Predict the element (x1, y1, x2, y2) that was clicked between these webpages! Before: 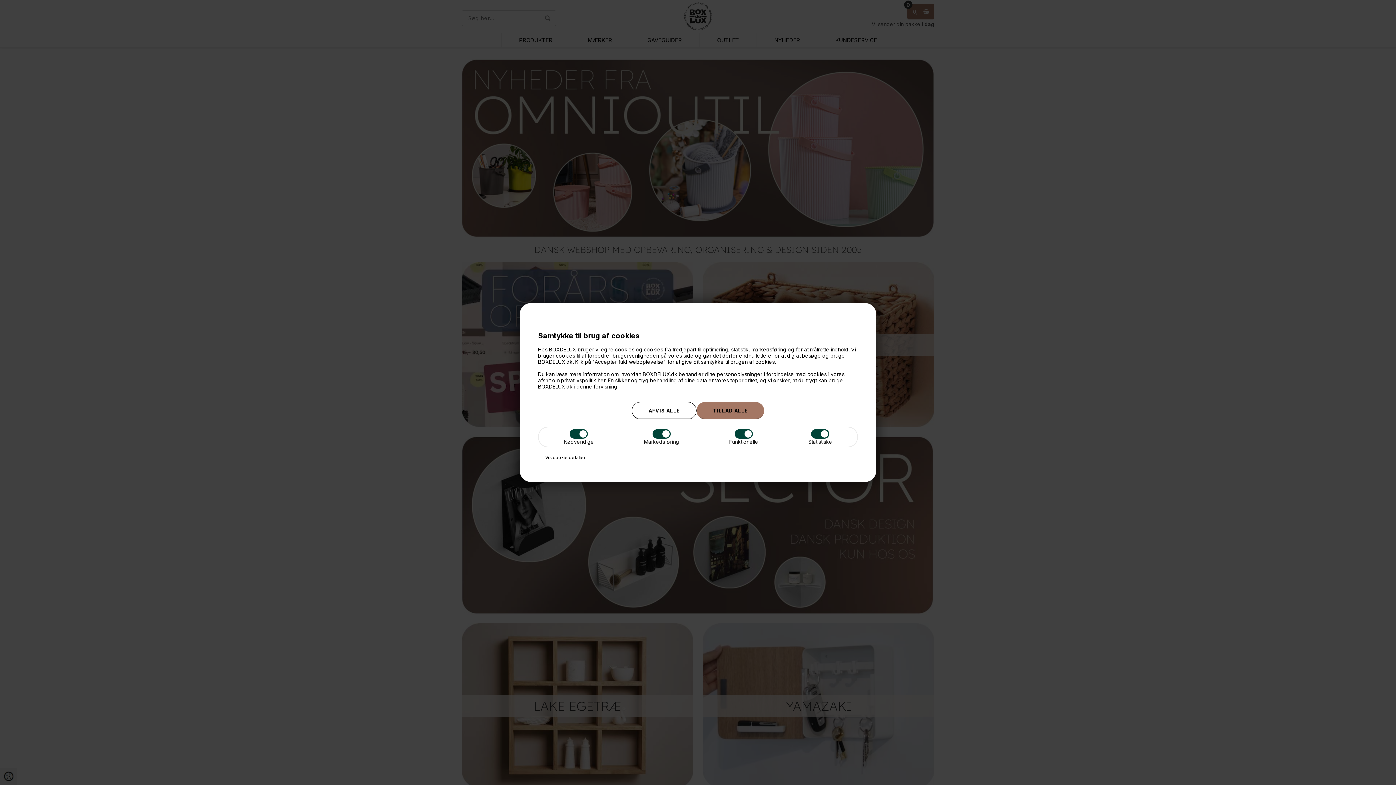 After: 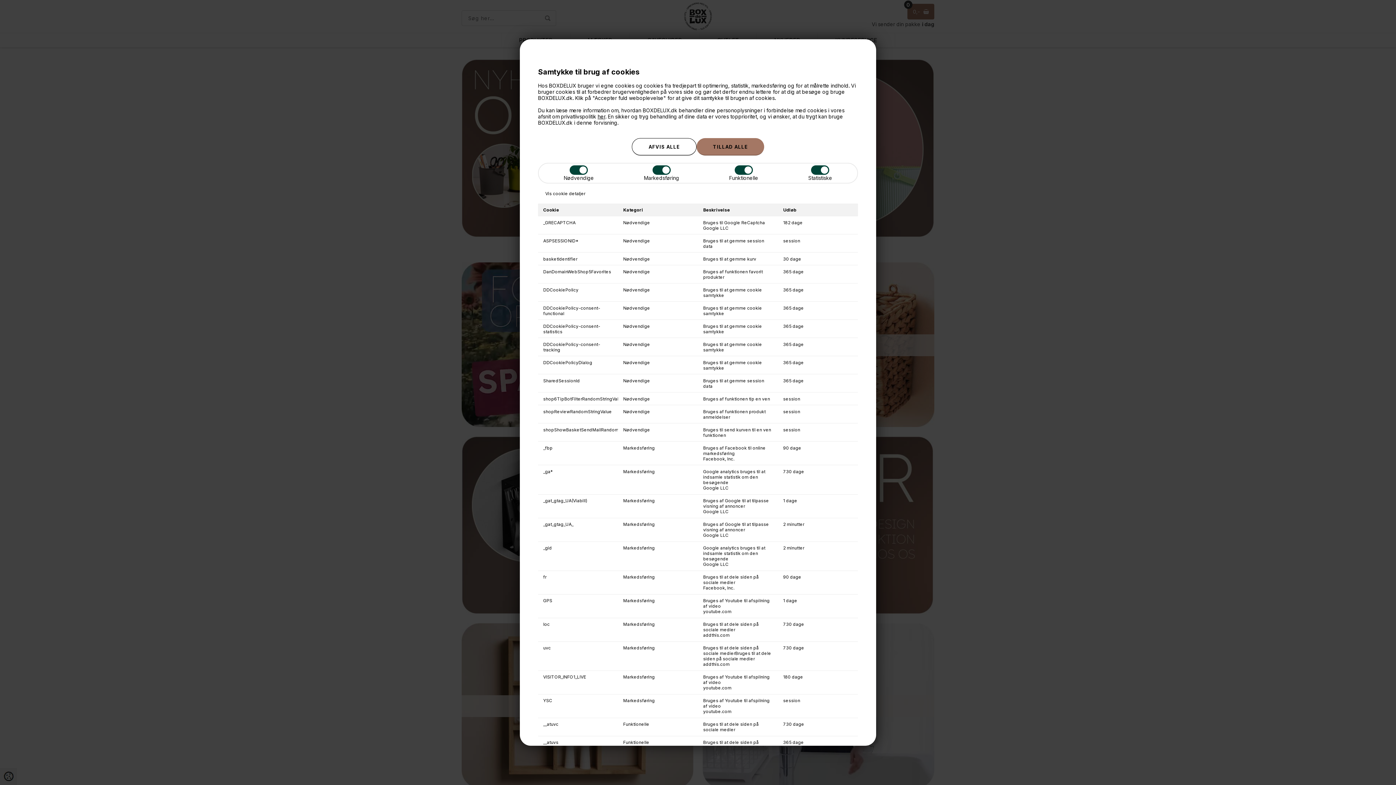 Action: label: Vis cookie detaljer bbox: (545, 454, 585, 460)